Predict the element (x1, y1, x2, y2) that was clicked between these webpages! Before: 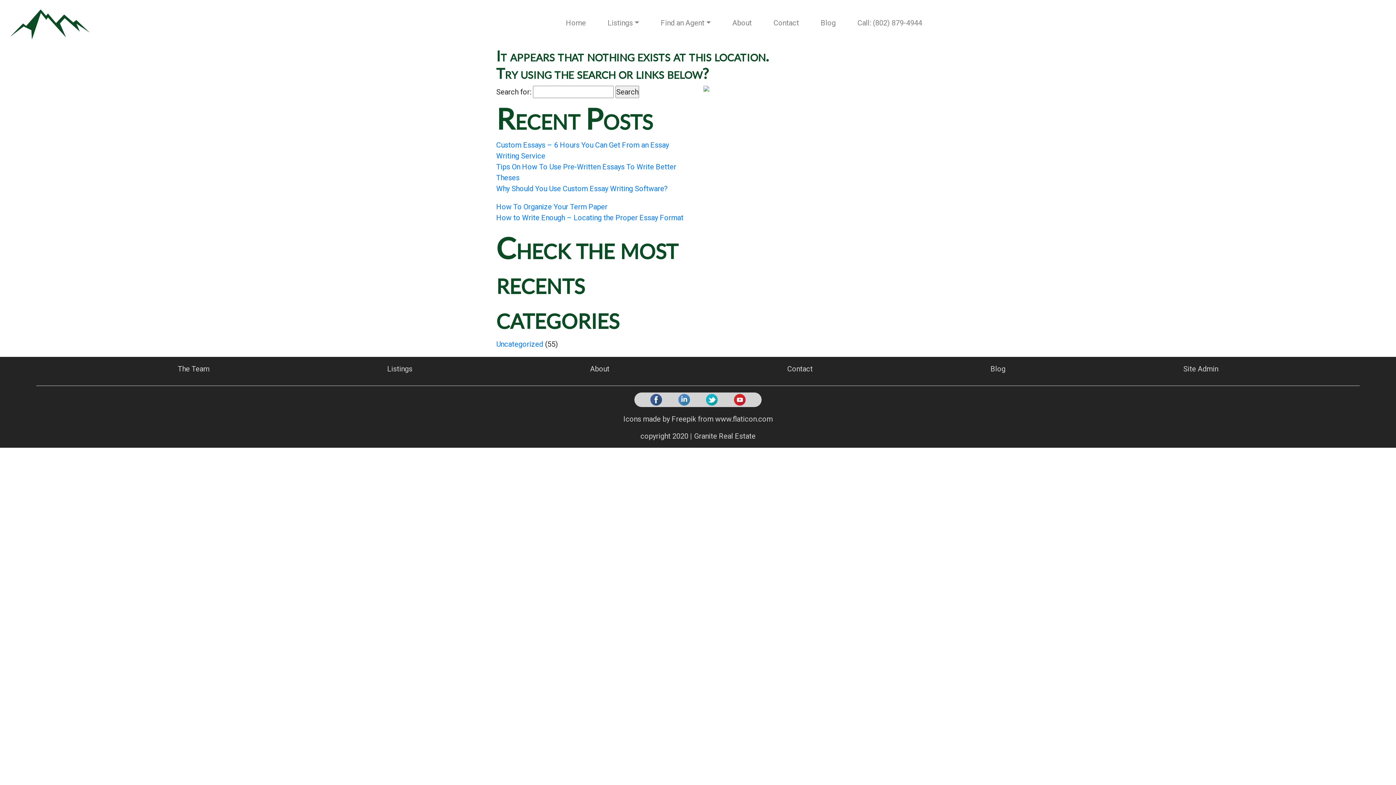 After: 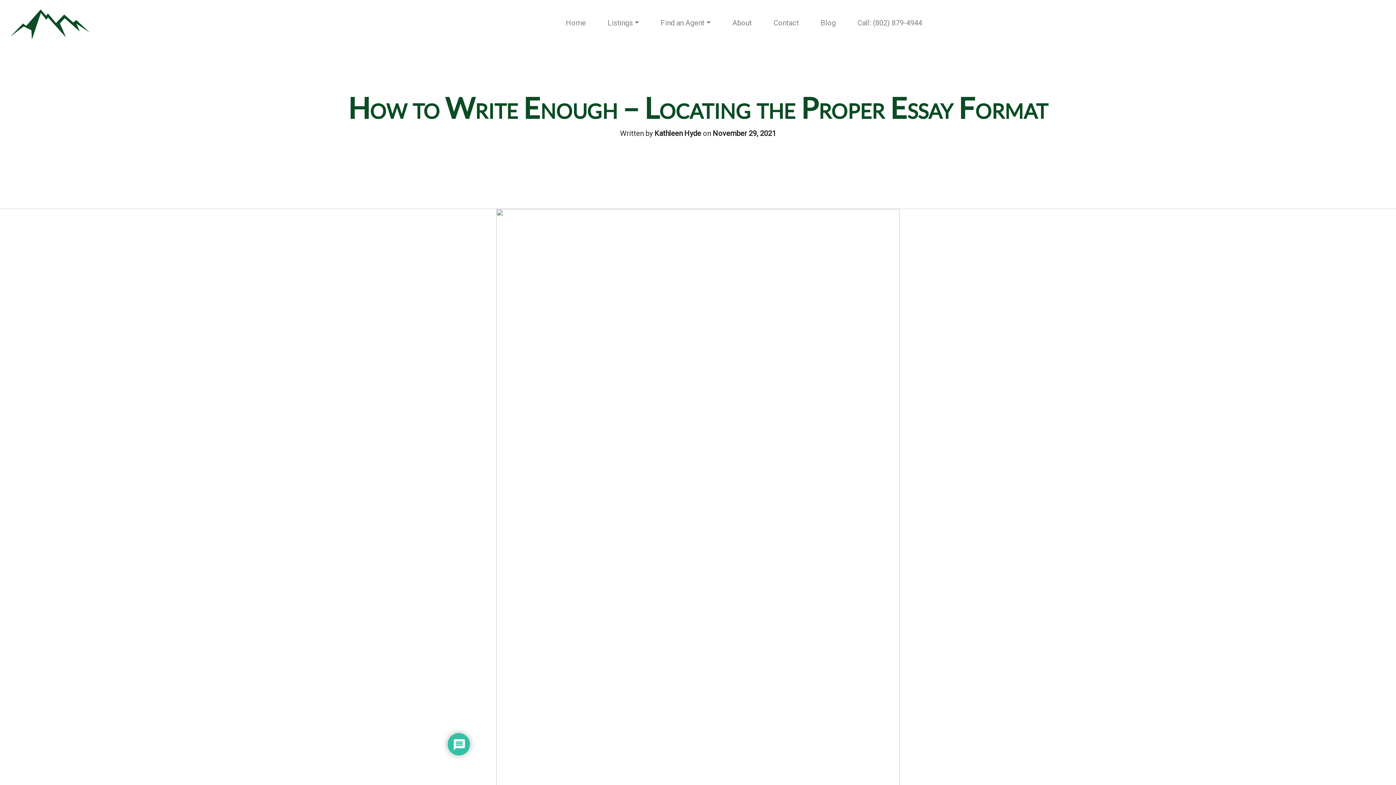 Action: label: How to Write Enough – Locating the Proper Essay Format bbox: (496, 213, 683, 222)